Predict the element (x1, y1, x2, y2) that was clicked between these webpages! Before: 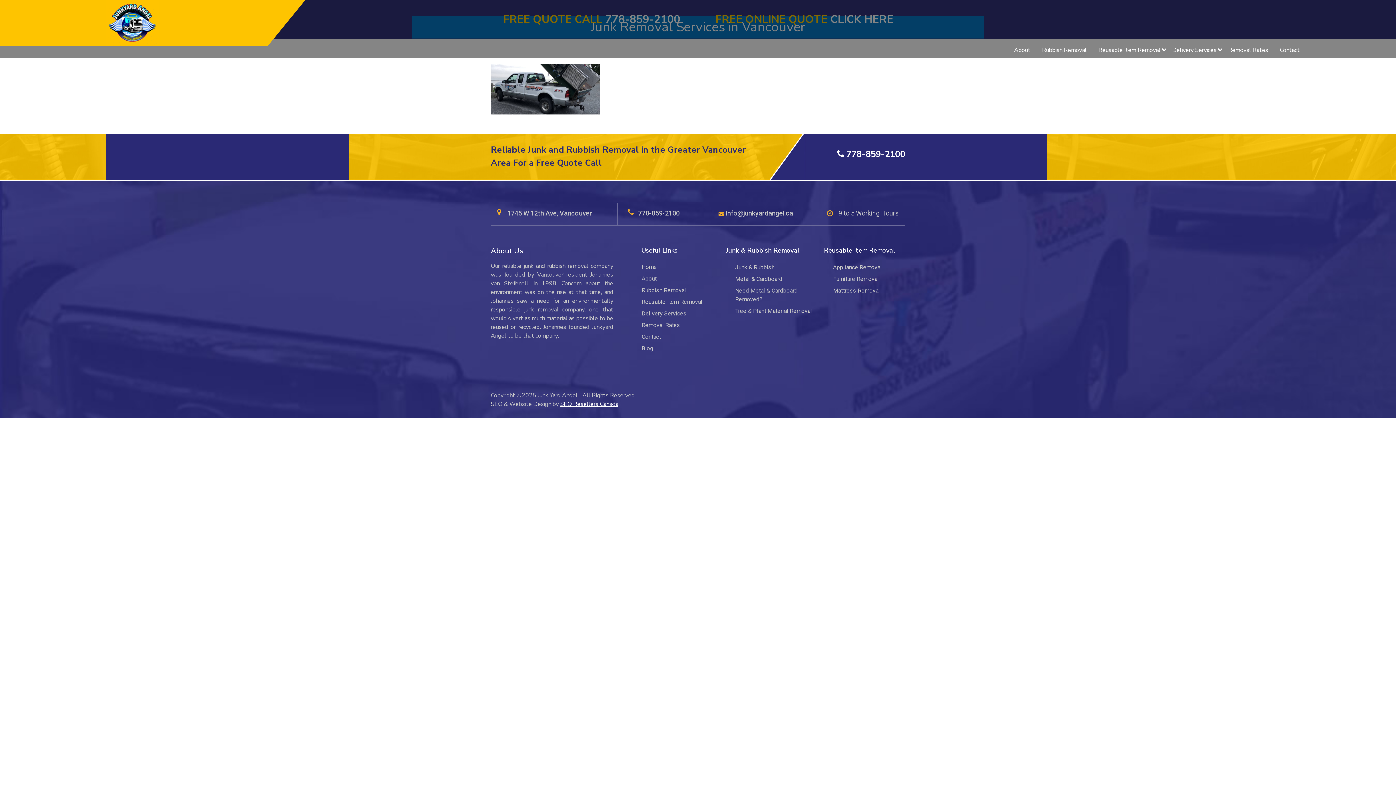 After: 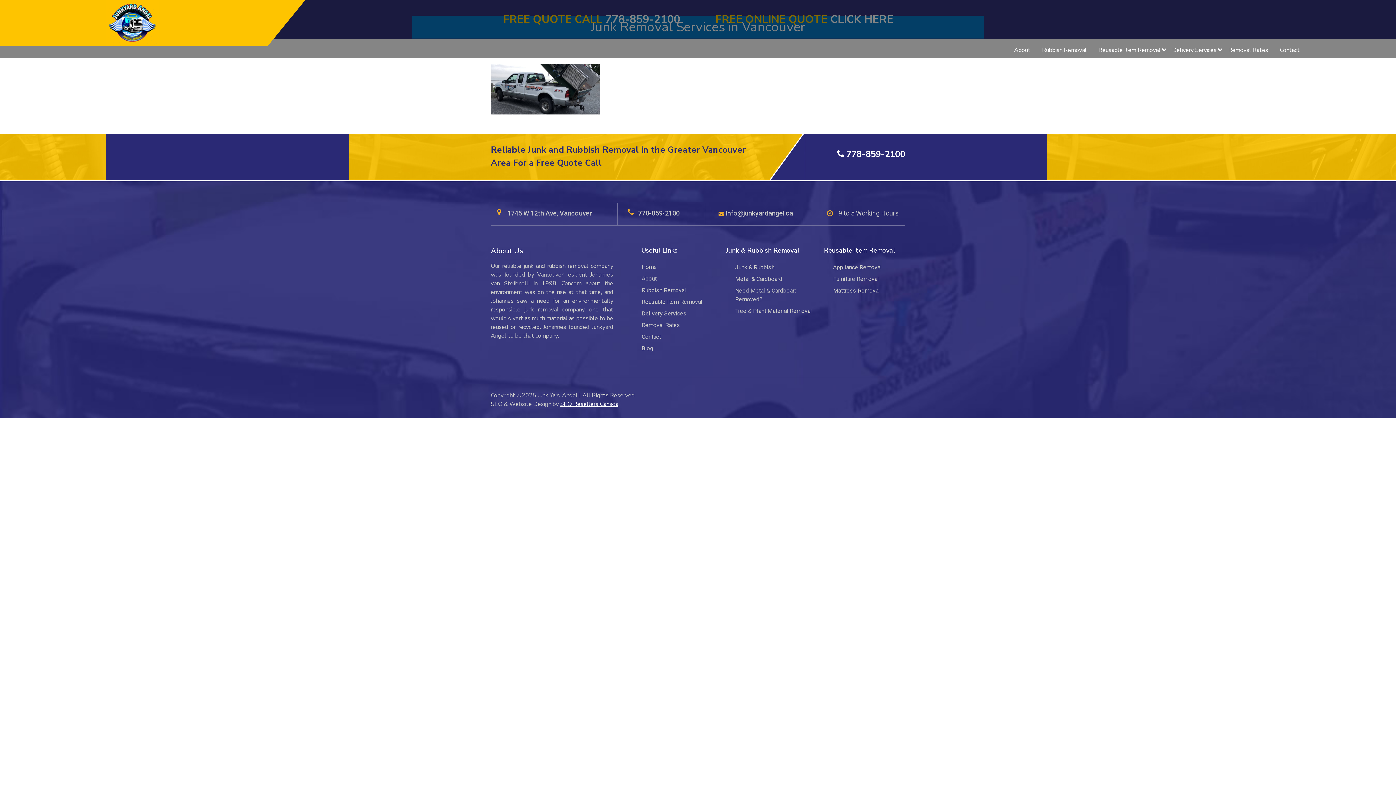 Action: bbox: (726, 209, 793, 217) label: info@junkyardangel.ca